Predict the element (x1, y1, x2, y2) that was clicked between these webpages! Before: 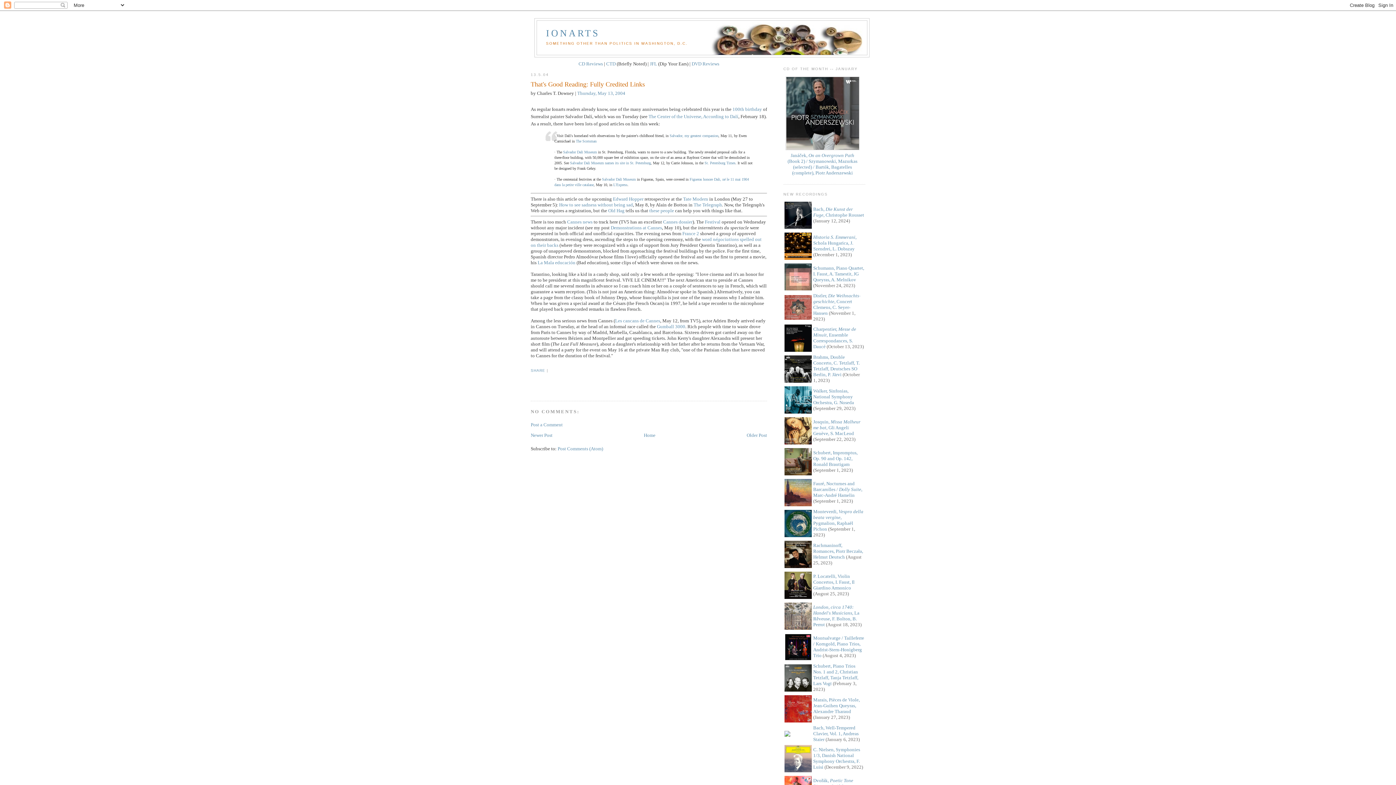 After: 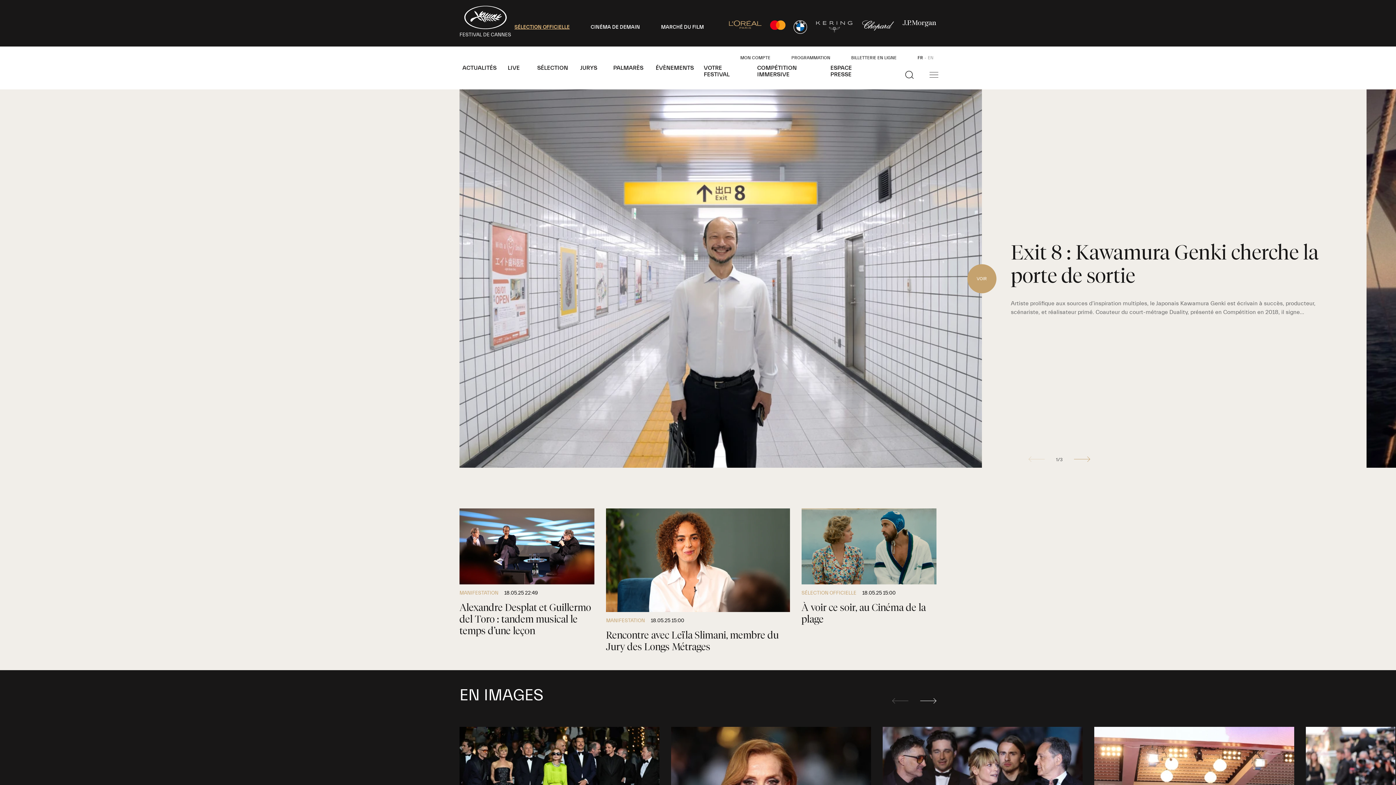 Action: label: Festival bbox: (705, 219, 720, 224)